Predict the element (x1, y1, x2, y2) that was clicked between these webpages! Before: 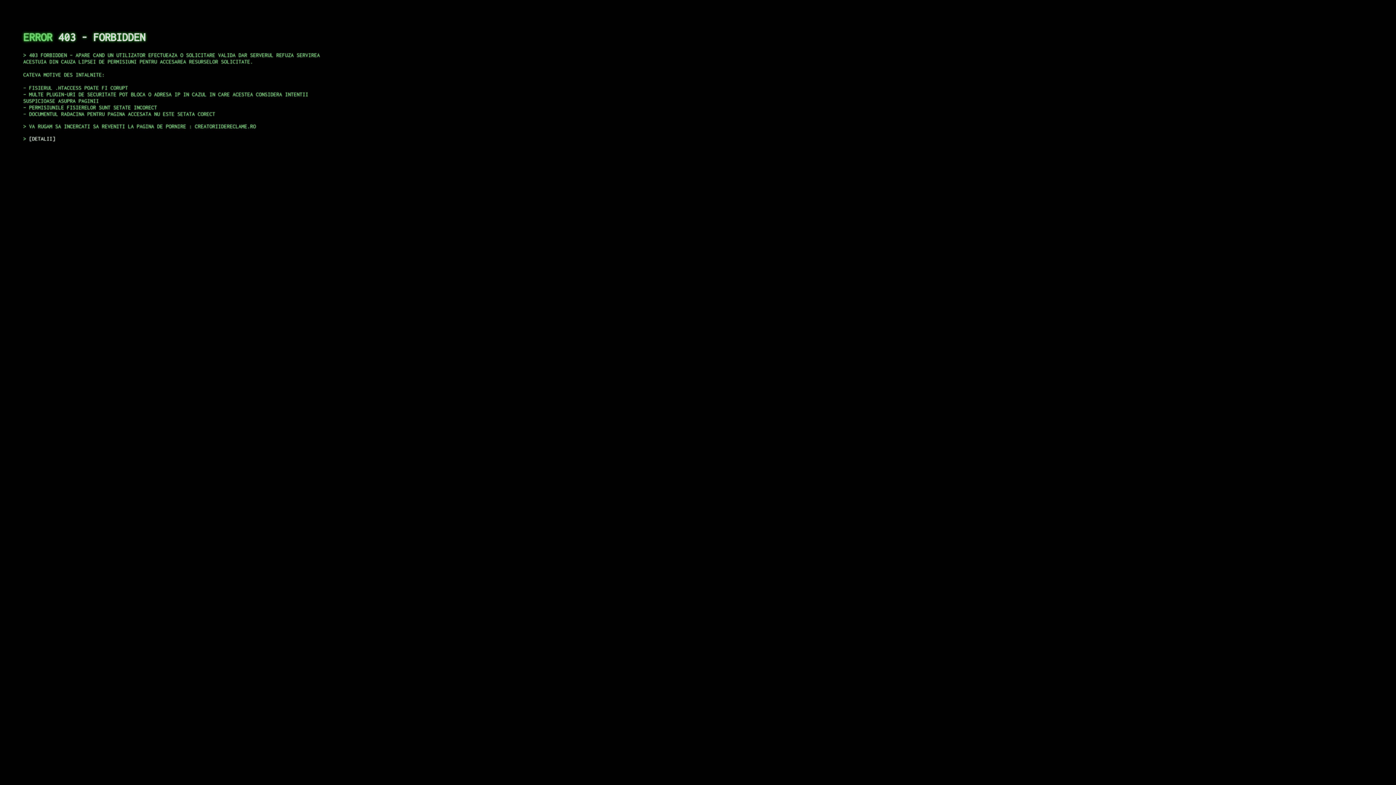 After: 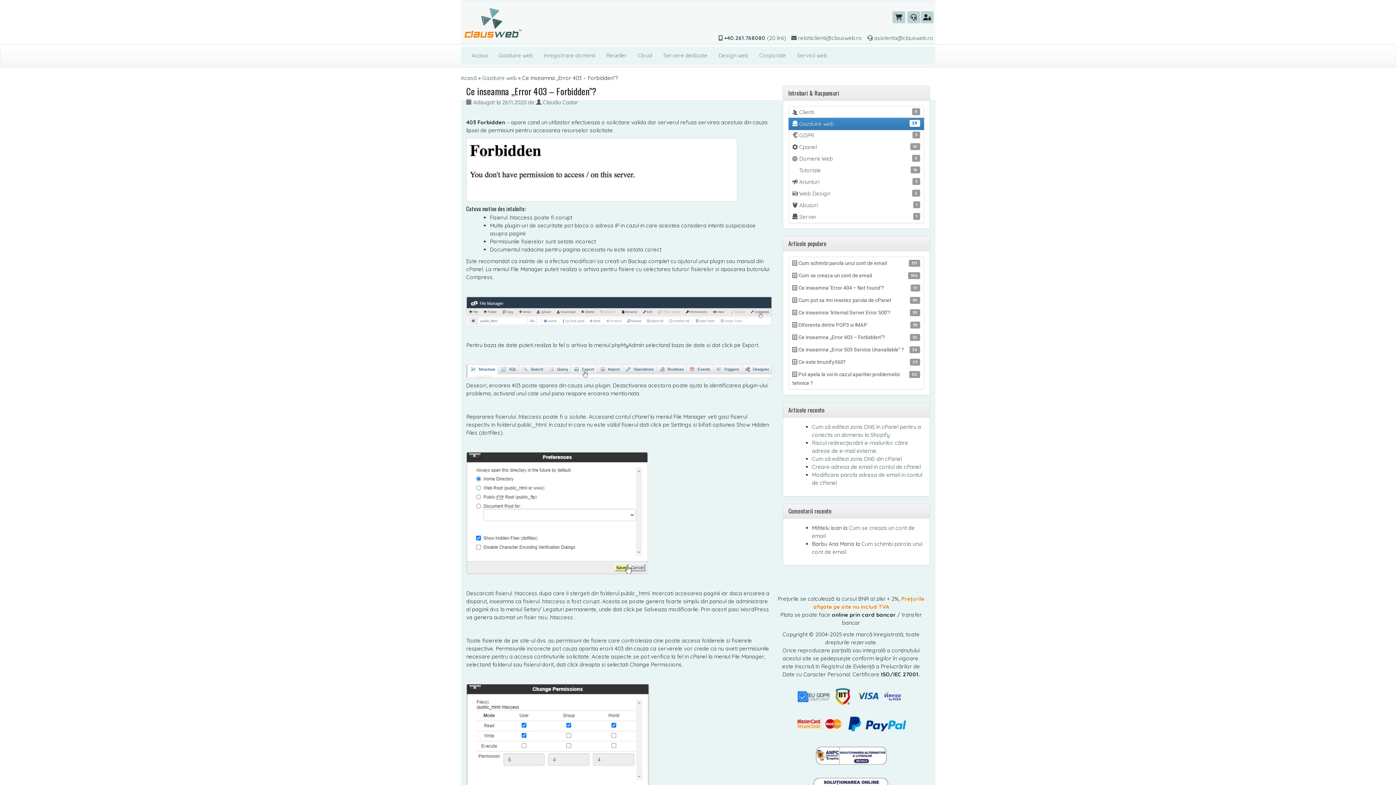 Action: bbox: (29, 135, 55, 141) label: DETALII